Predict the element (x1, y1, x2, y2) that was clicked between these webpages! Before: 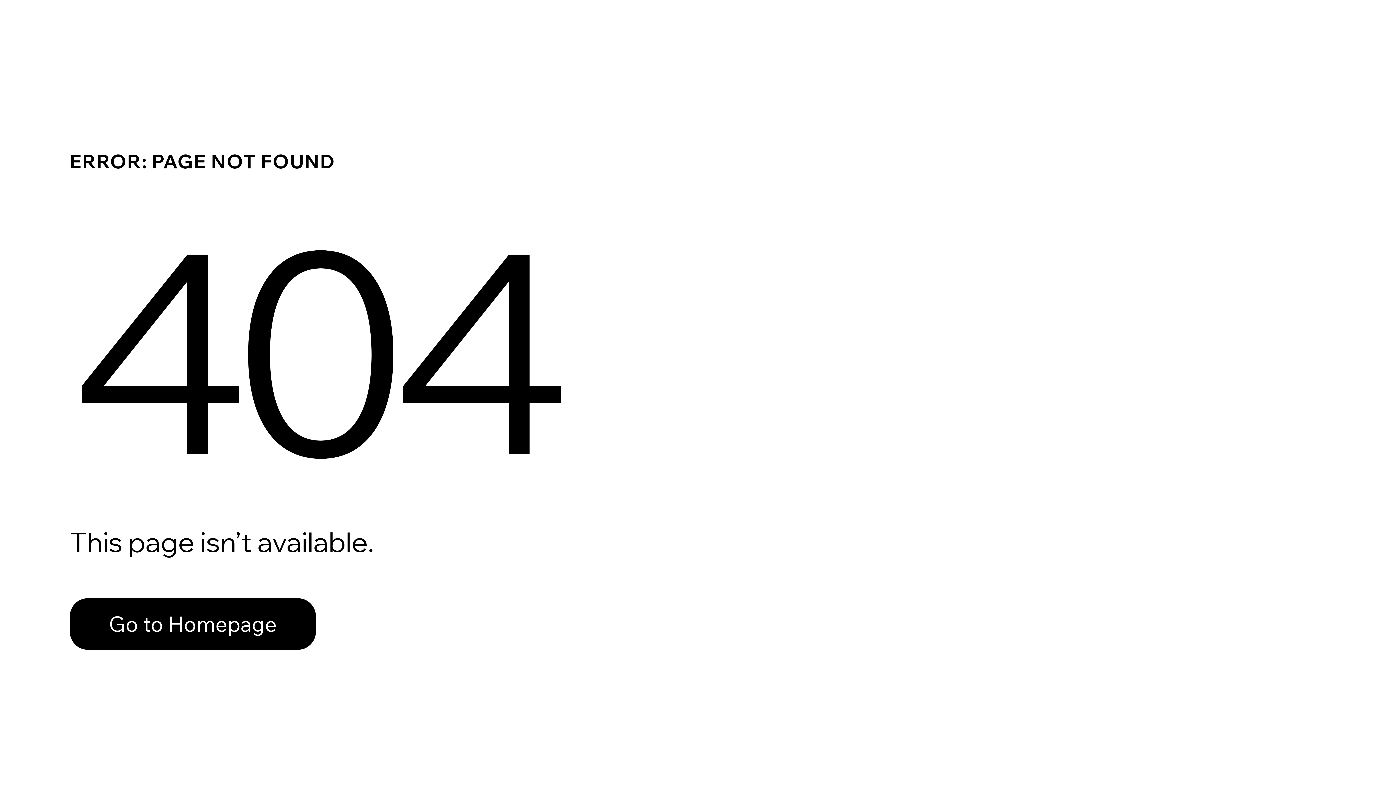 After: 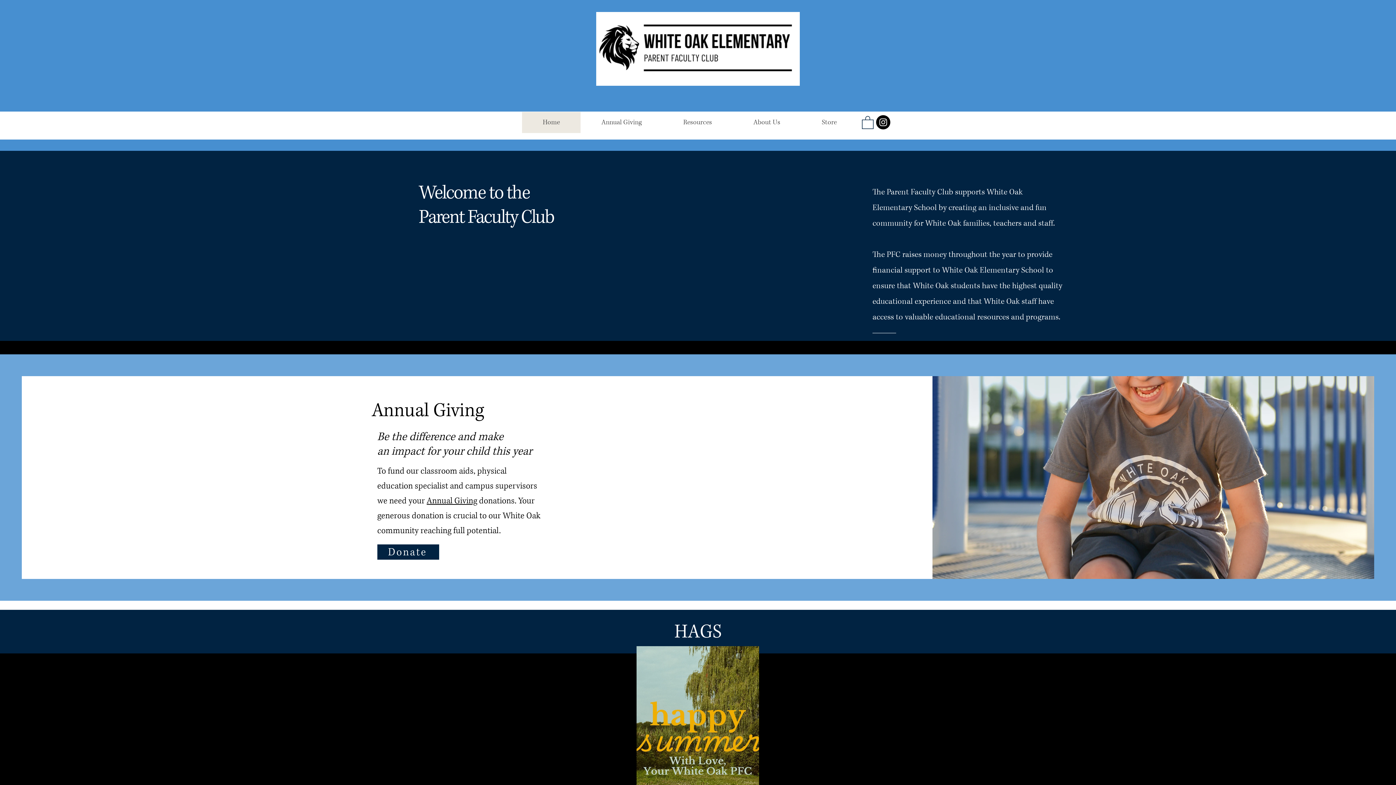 Action: label: Go to Homepage bbox: (69, 598, 316, 650)